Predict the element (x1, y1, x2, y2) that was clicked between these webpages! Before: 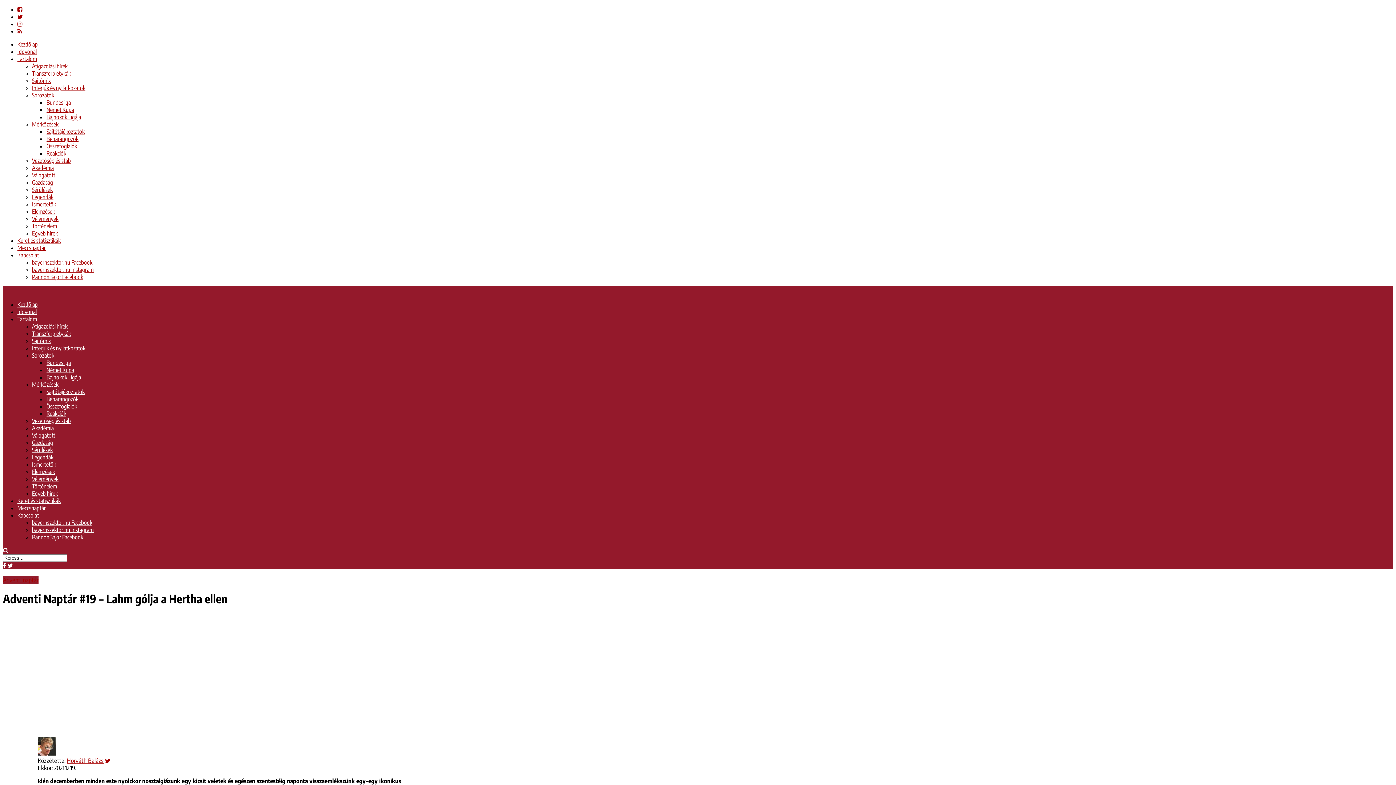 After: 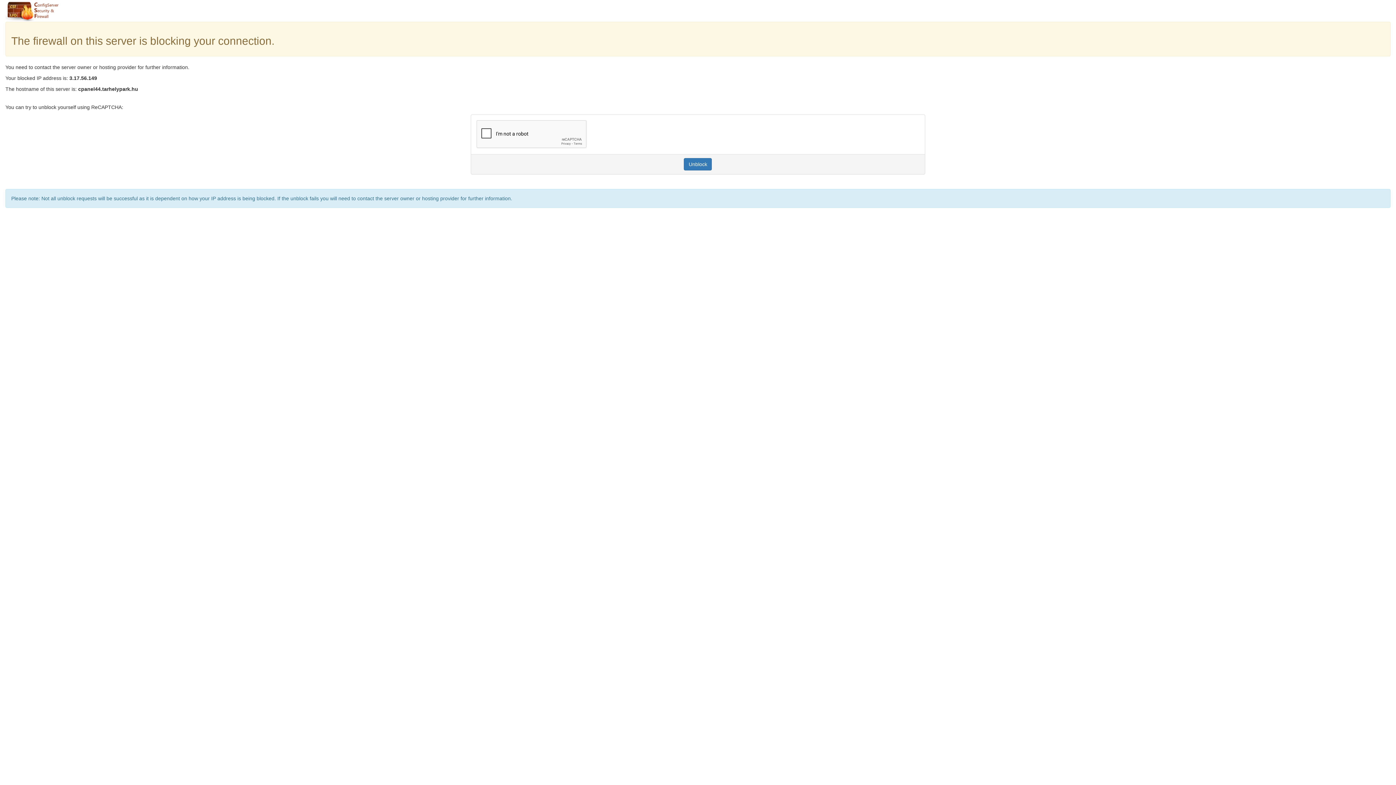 Action: bbox: (32, 461, 56, 468) label: Ismertetők